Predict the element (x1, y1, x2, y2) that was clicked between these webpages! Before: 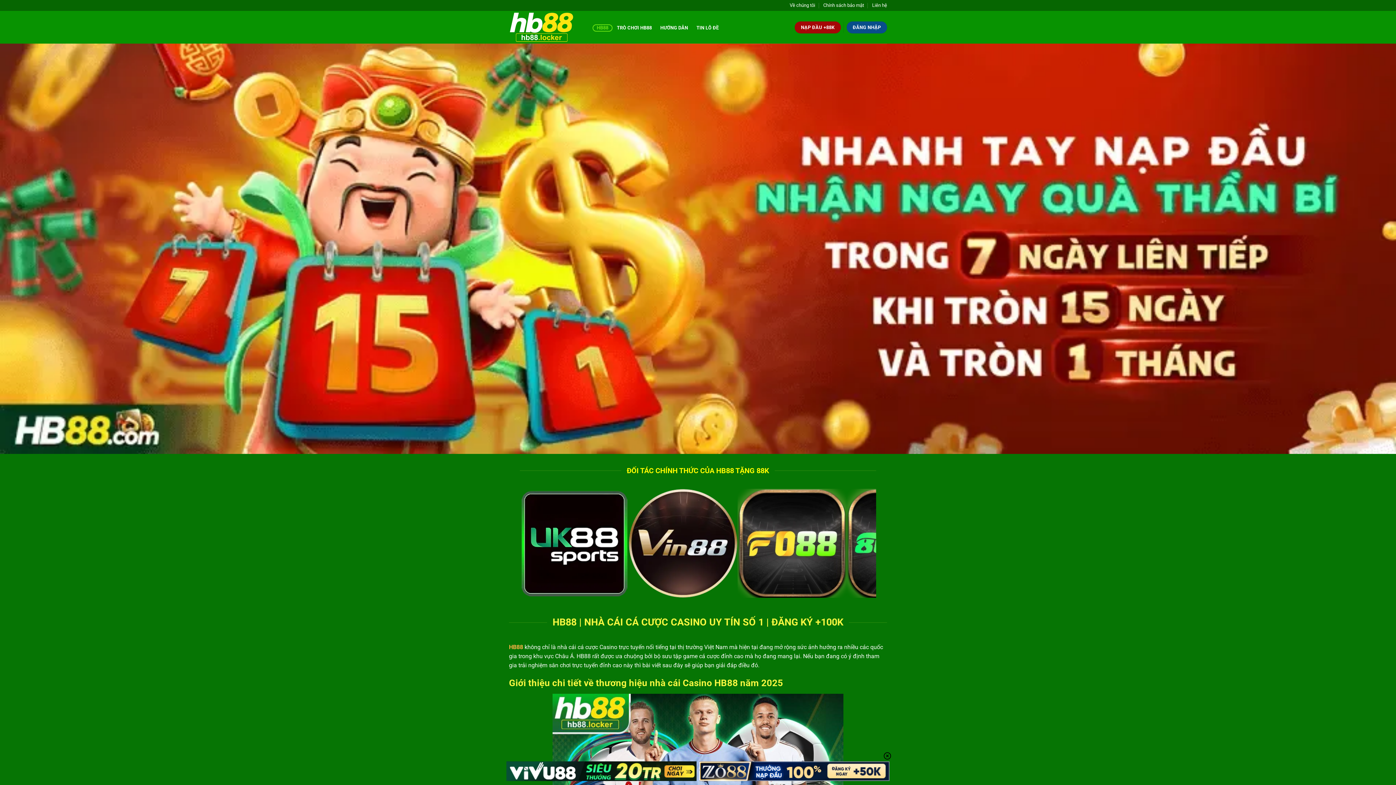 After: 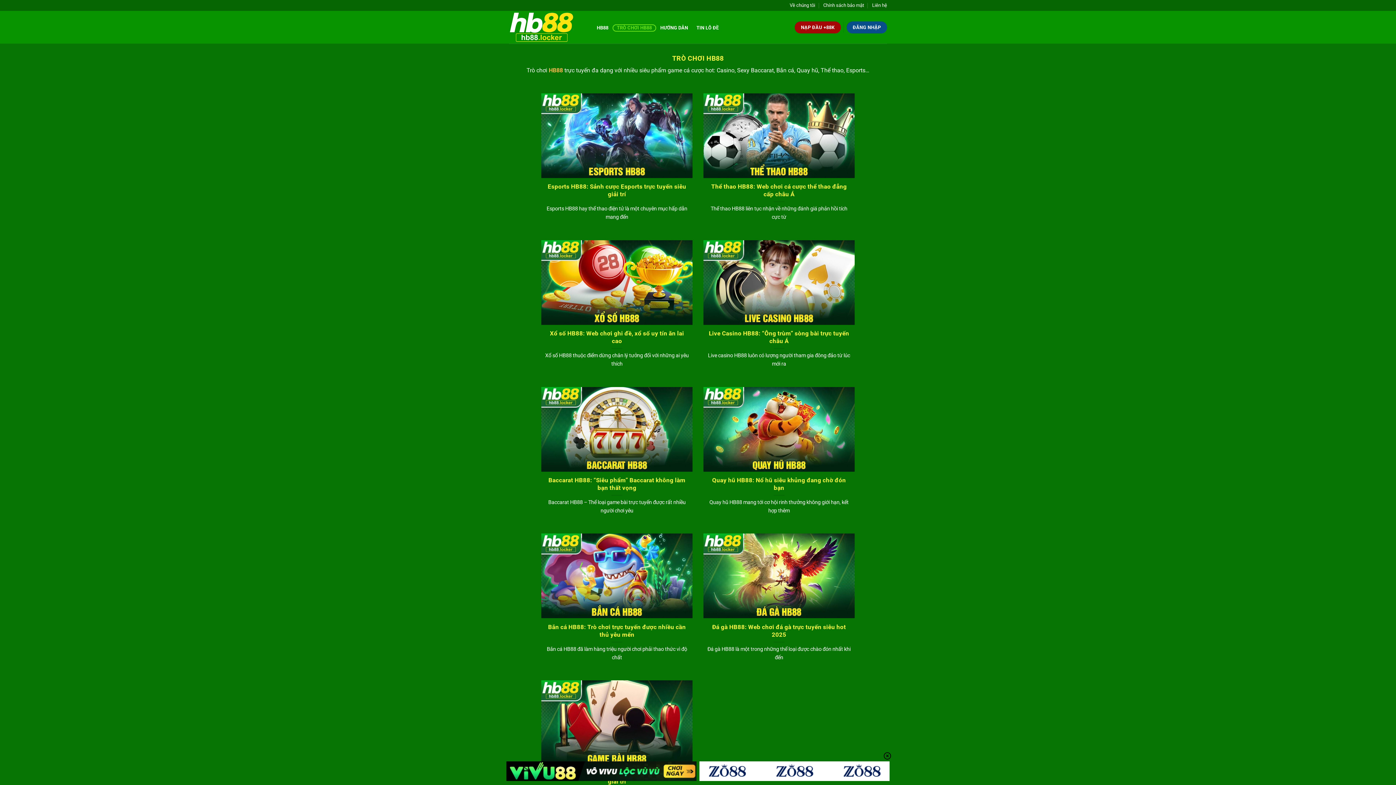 Action: bbox: (612, 24, 656, 31) label: TRÒ CHƠI HB88